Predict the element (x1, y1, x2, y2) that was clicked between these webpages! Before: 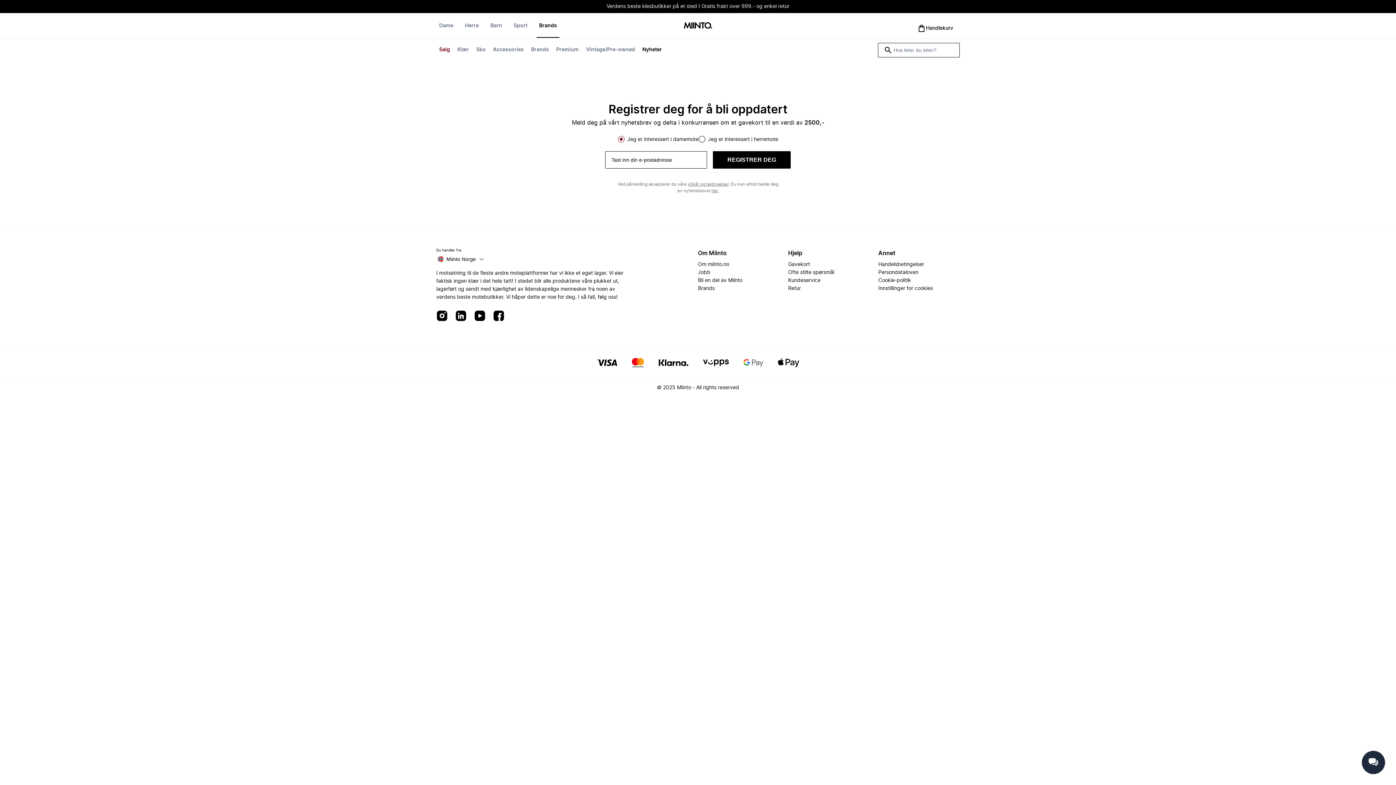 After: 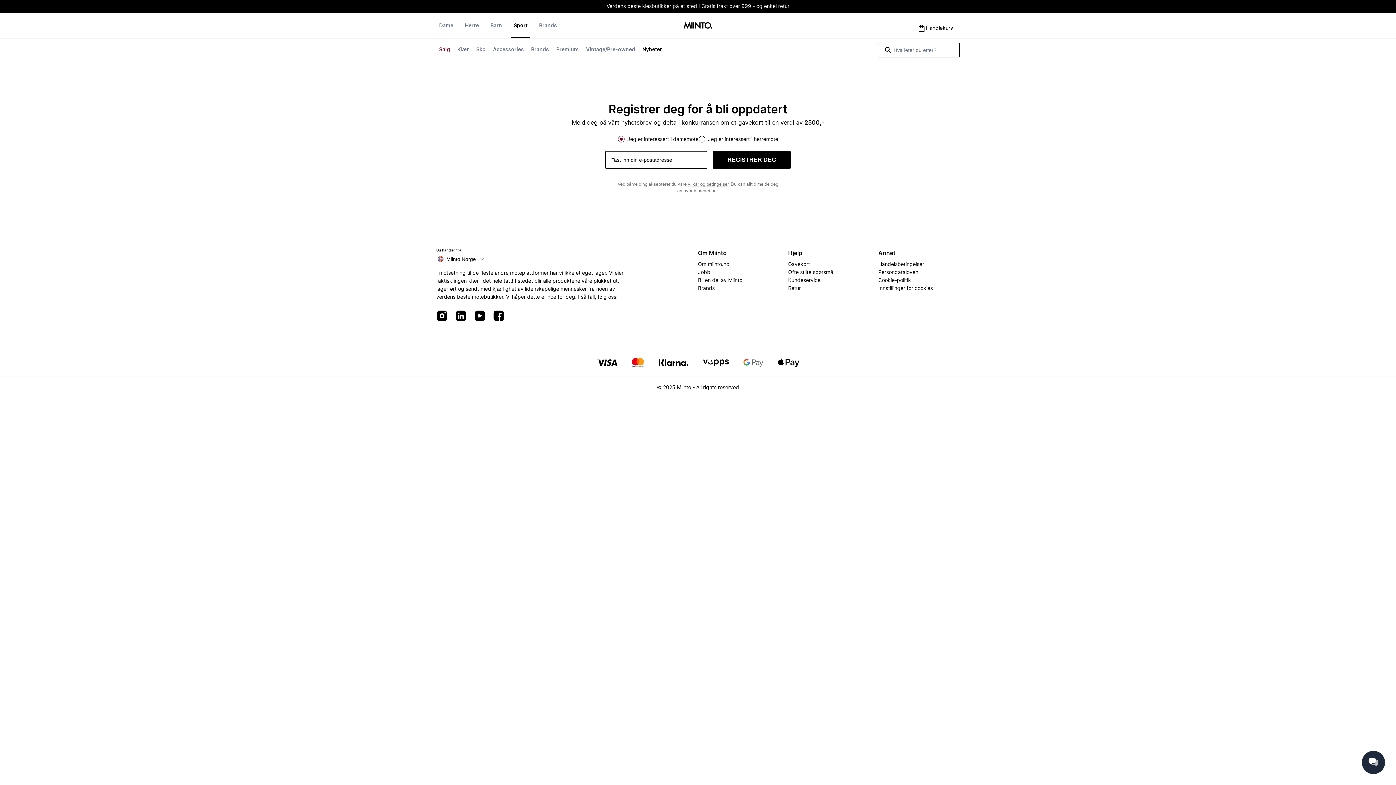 Action: label: Sport bbox: (510, 21, 530, 37)